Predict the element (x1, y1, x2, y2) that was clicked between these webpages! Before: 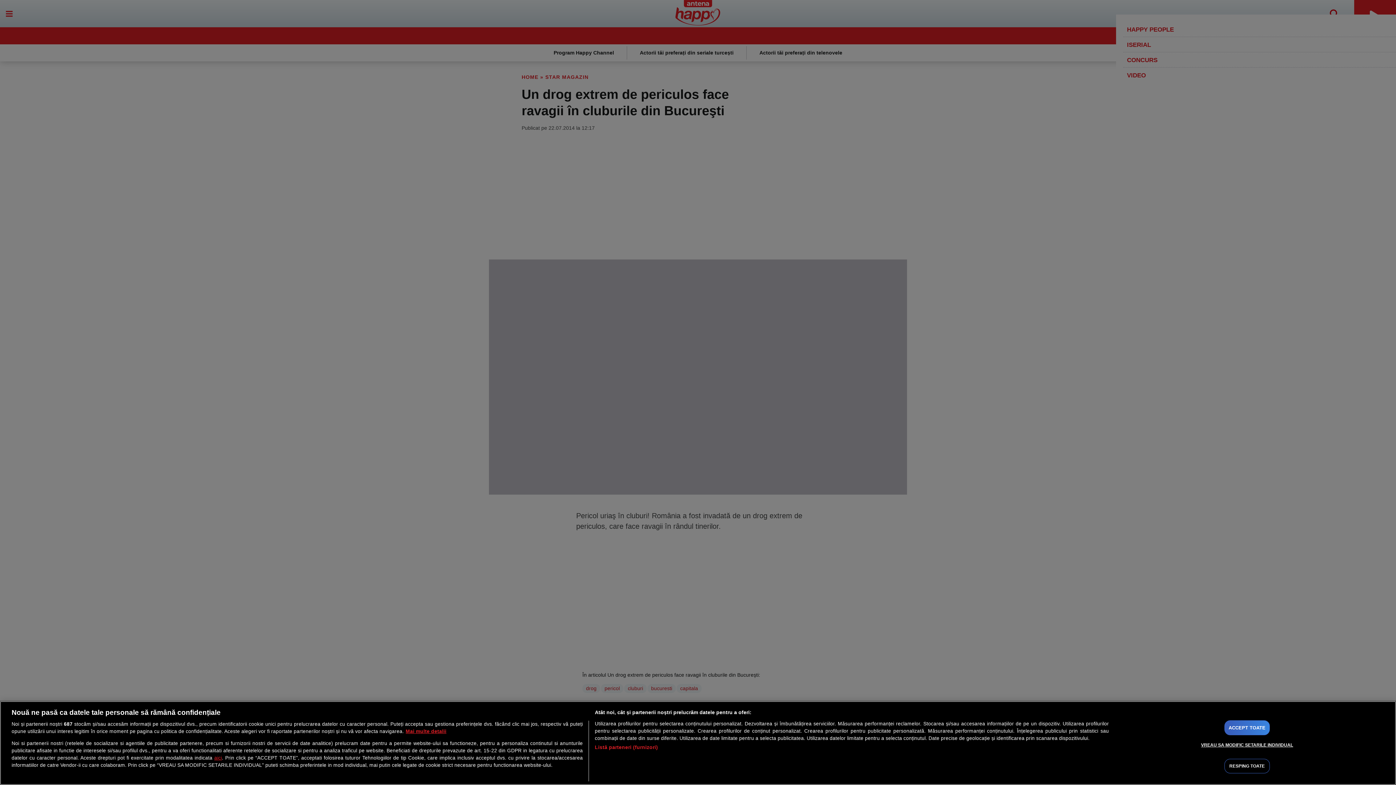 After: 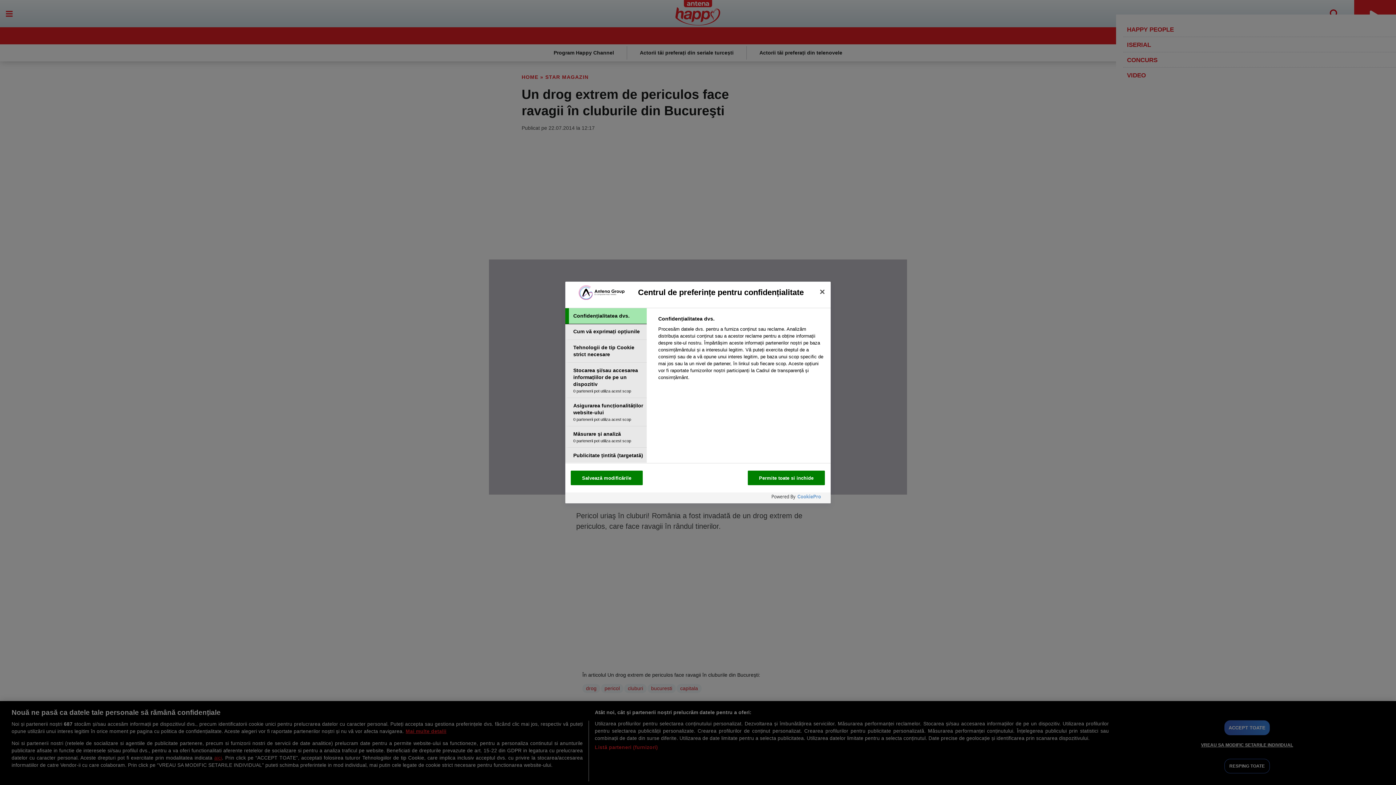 Action: bbox: (1201, 738, 1293, 752) label: VREAU SA MODIFIC SETARILE INDIVIDUAL